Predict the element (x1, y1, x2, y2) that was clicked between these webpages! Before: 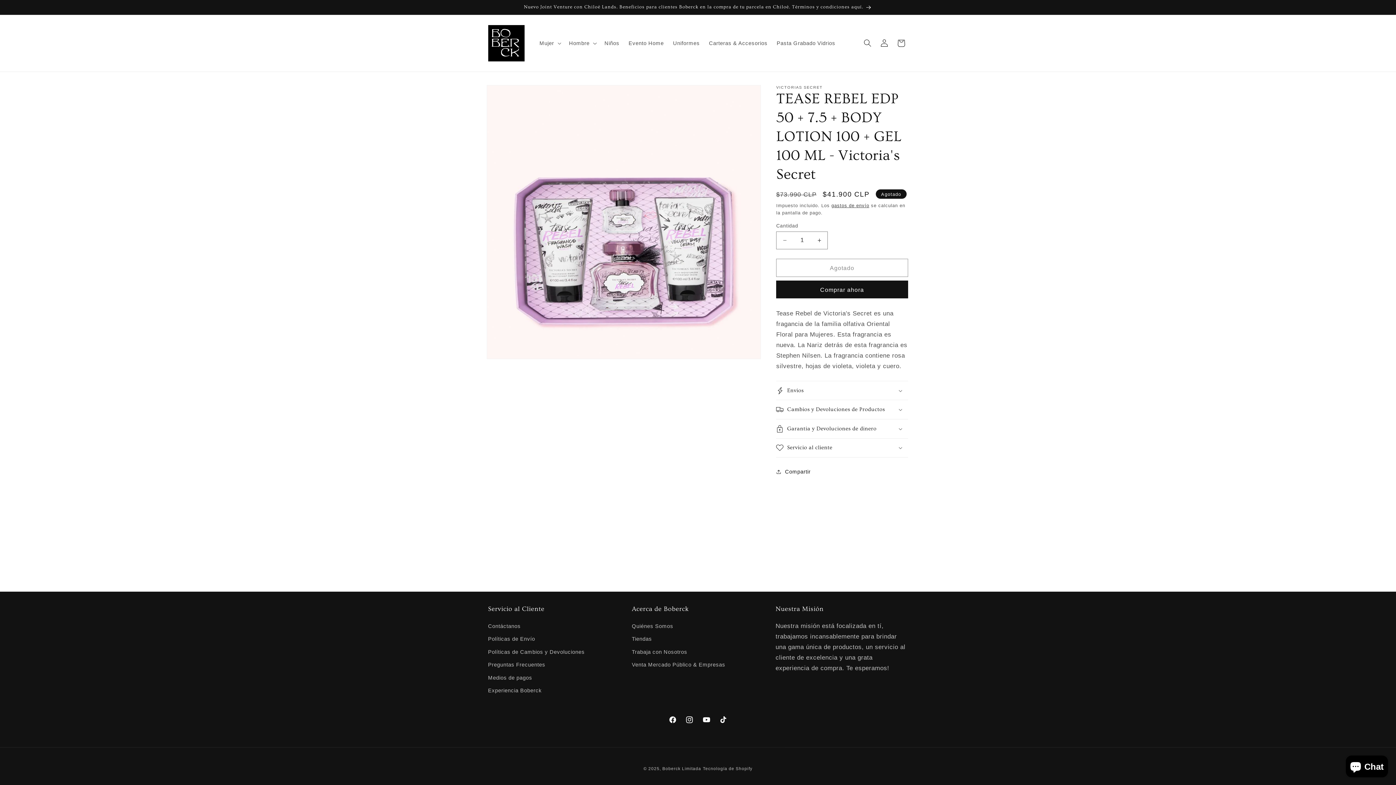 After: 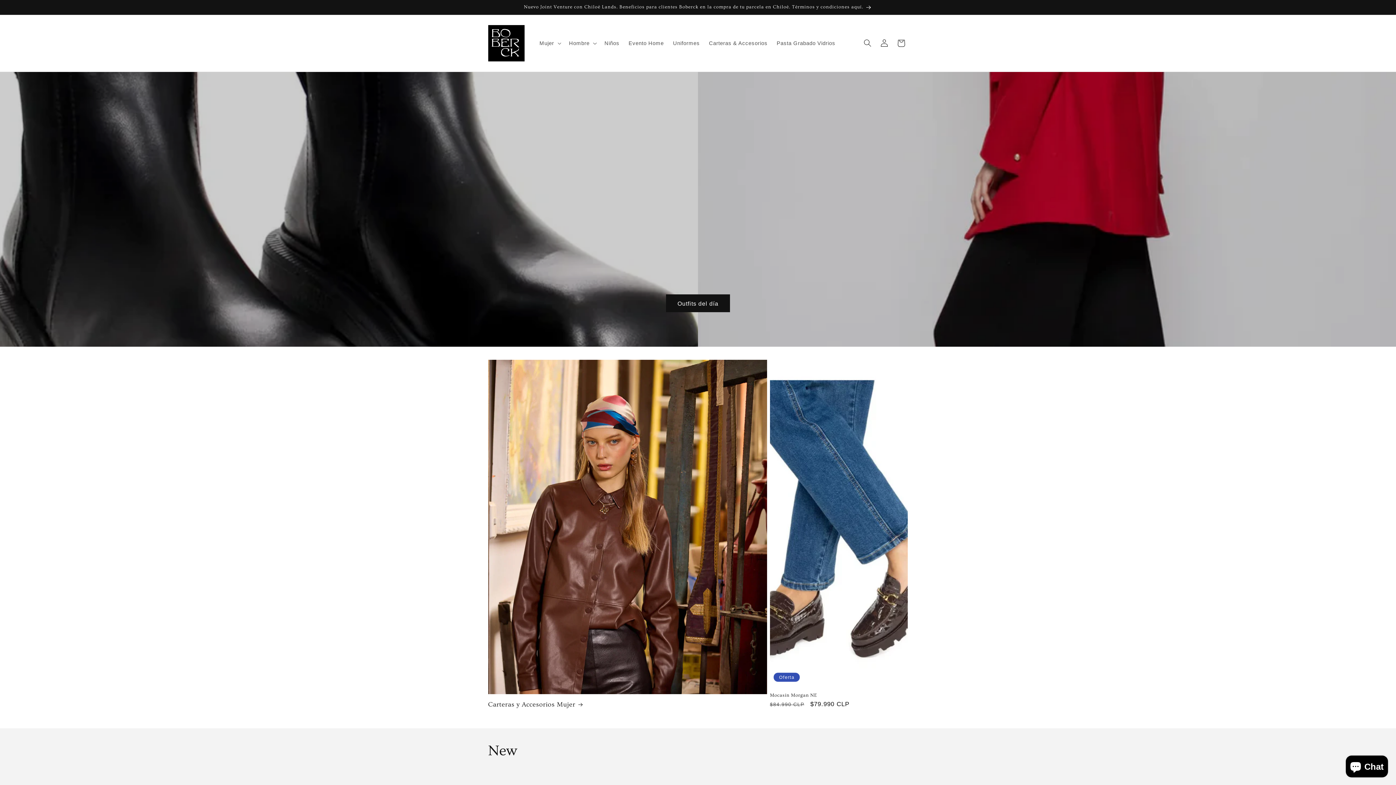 Action: bbox: (485, 22, 527, 64)